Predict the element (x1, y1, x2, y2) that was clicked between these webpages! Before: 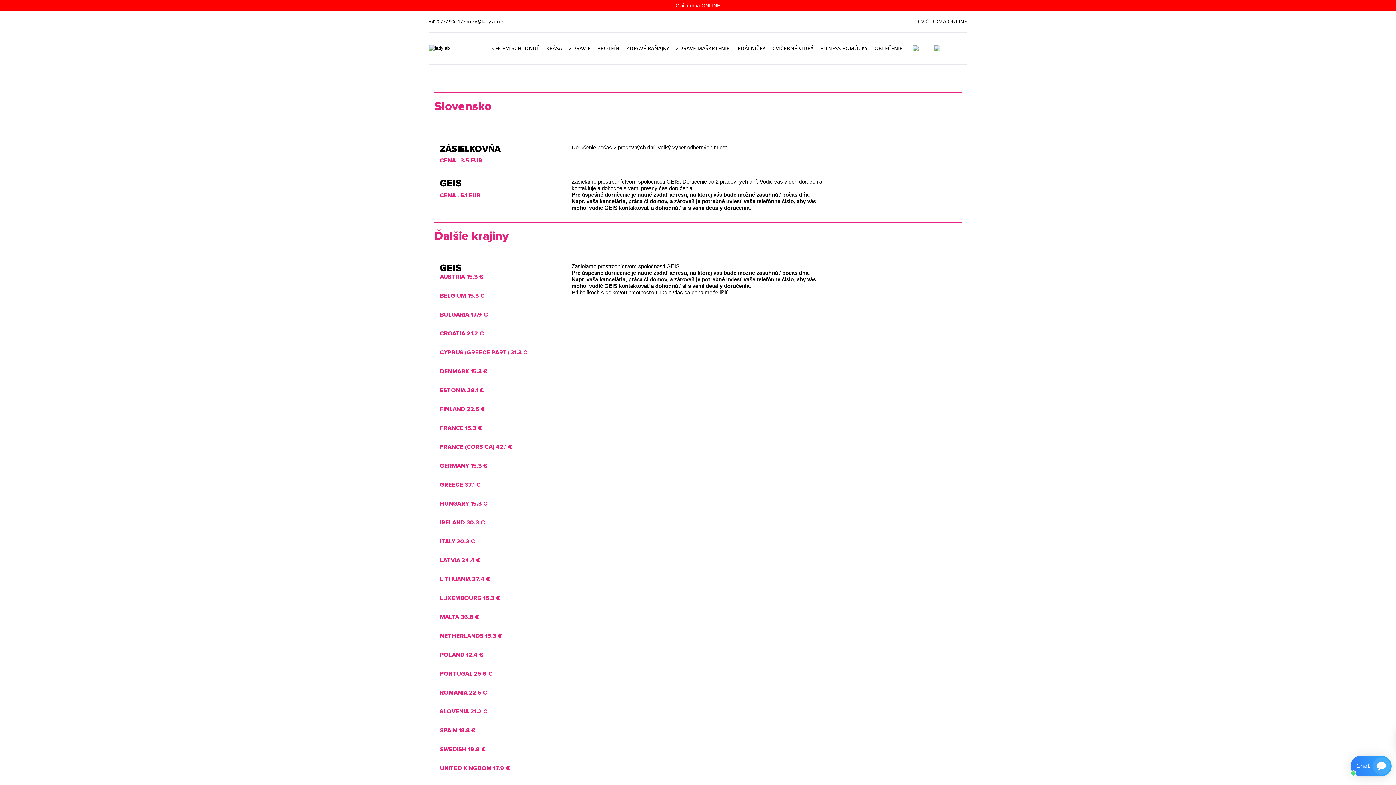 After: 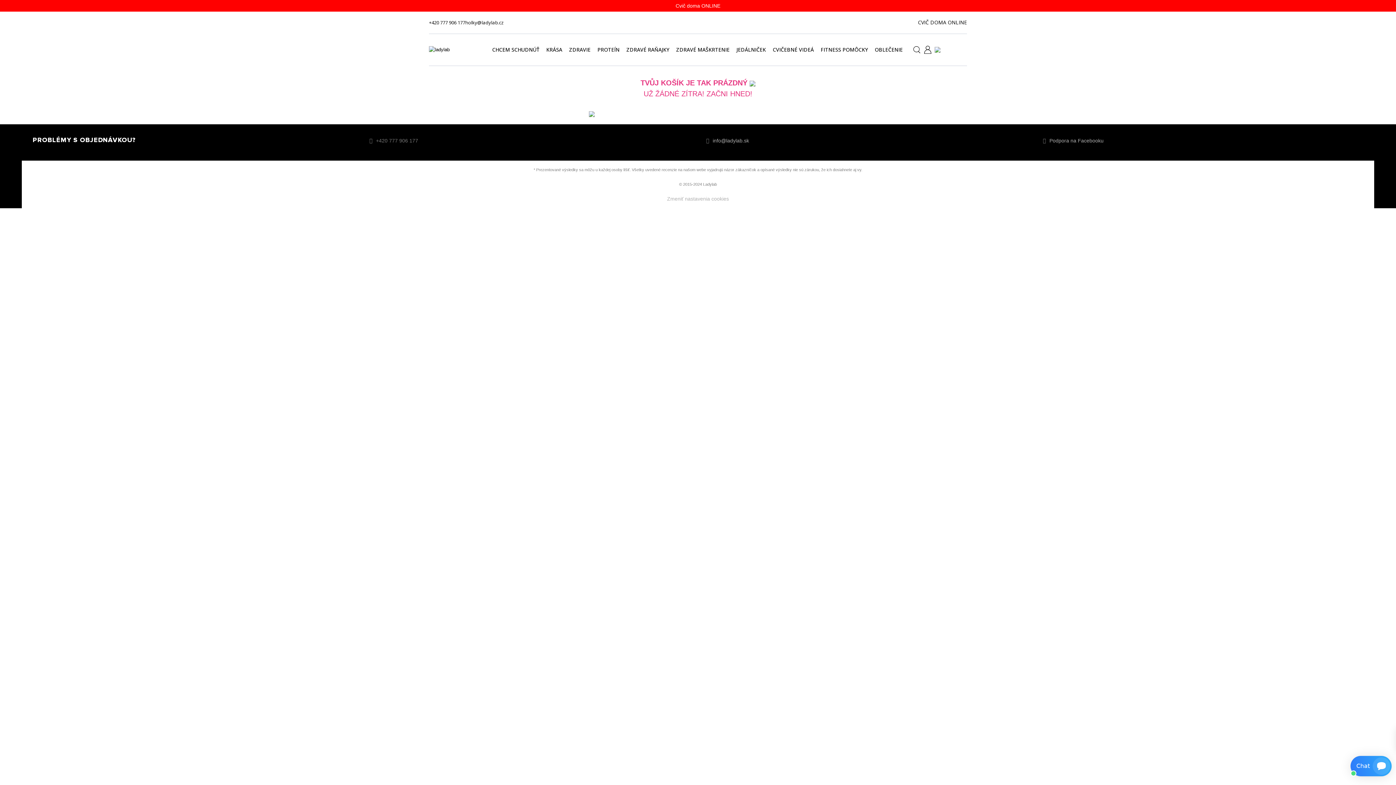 Action: bbox: (949, 37, 967, 57) label: 
